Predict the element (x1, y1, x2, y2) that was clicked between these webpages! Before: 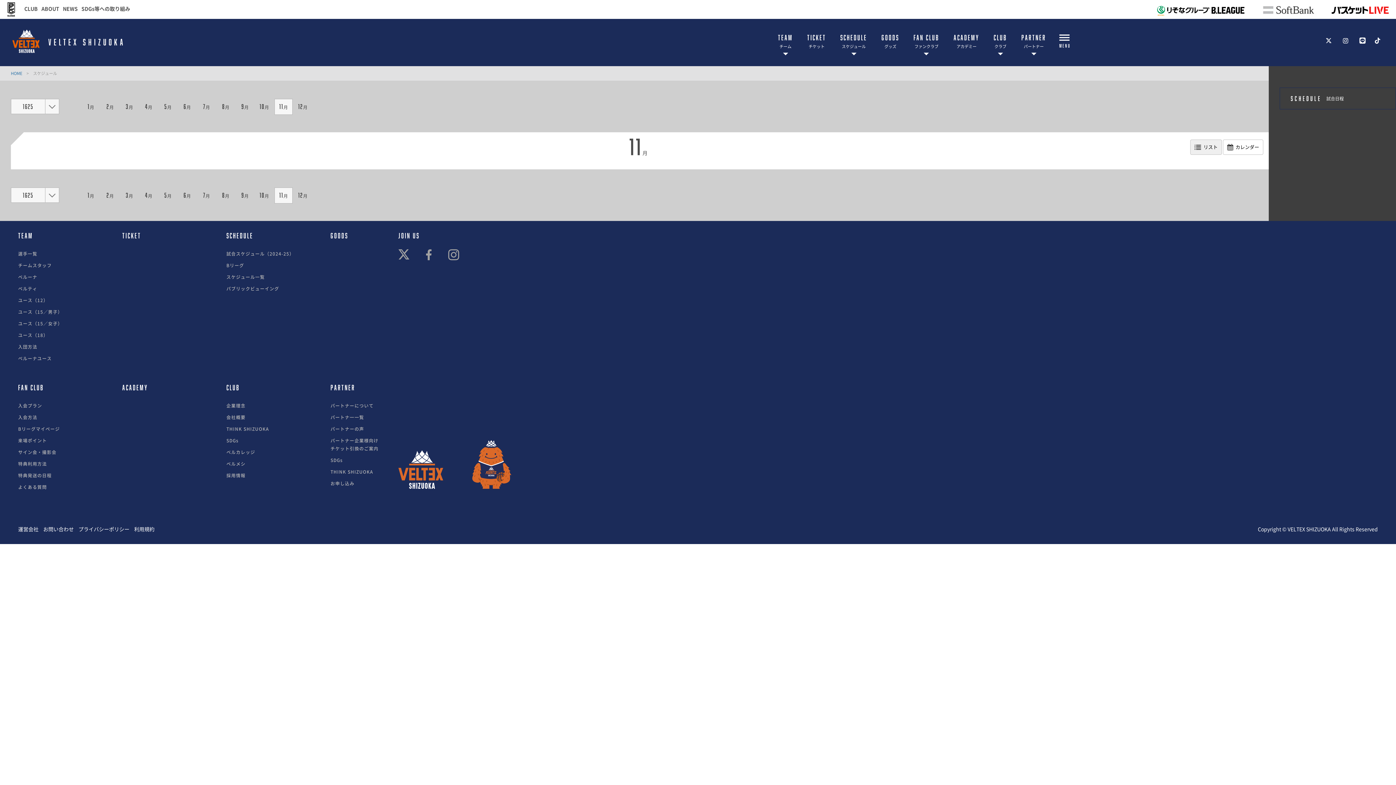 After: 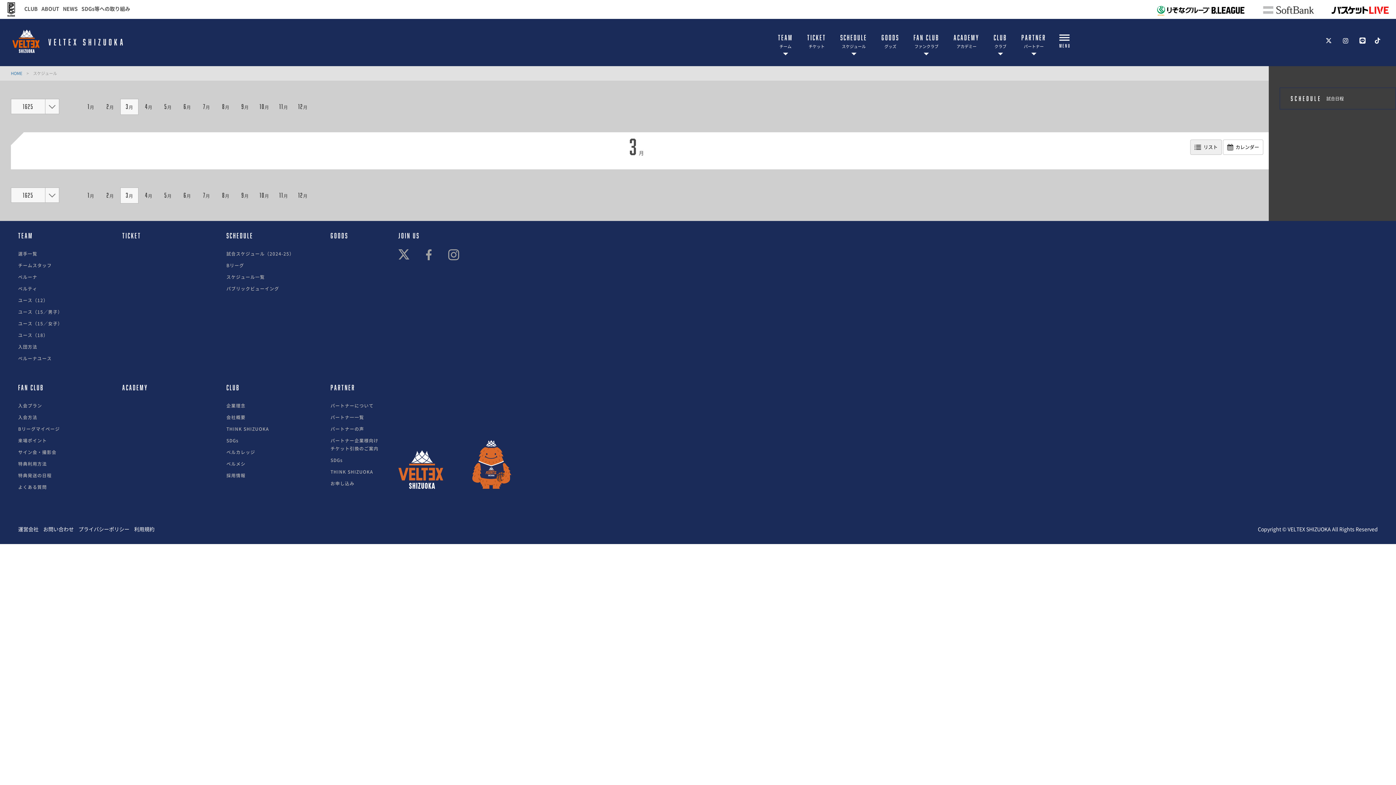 Action: label: 3月 bbox: (120, 188, 138, 203)